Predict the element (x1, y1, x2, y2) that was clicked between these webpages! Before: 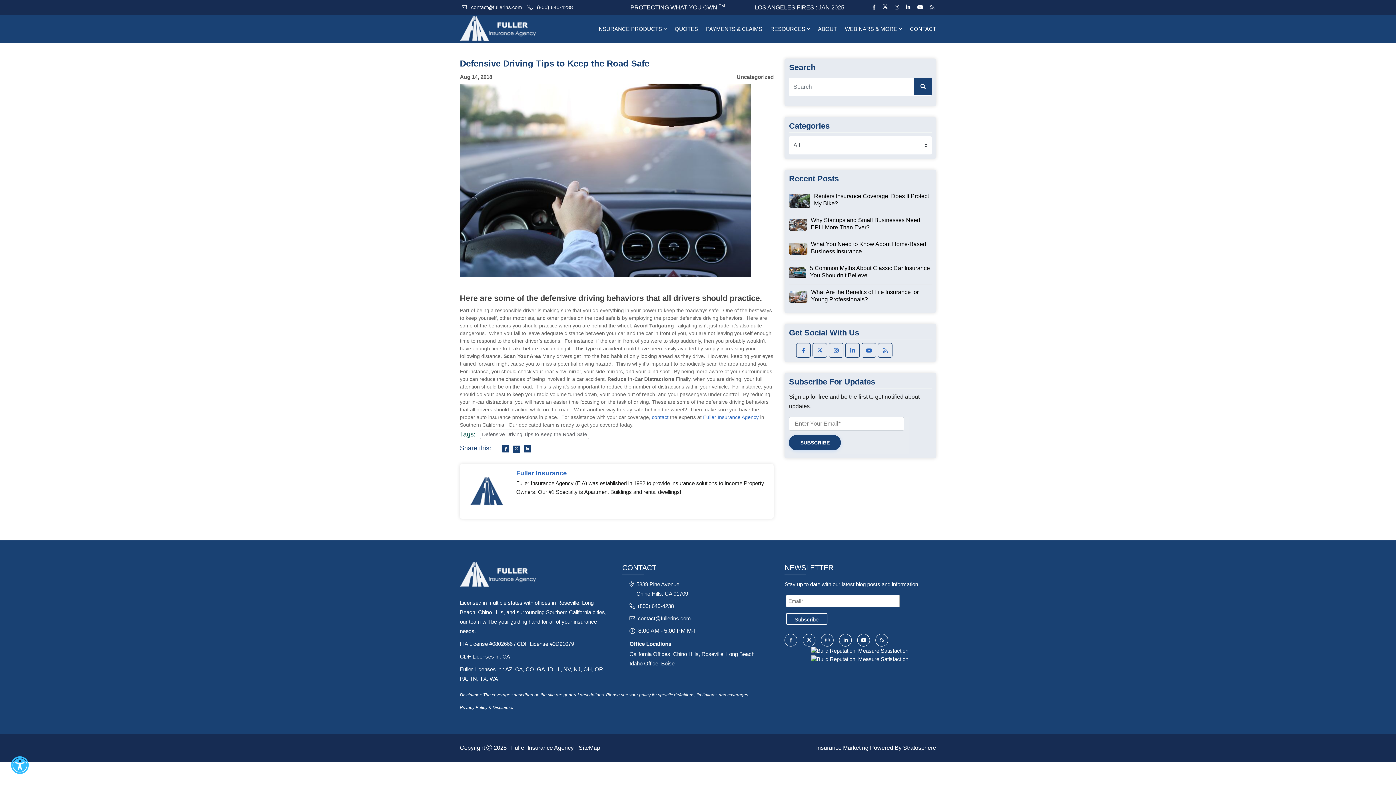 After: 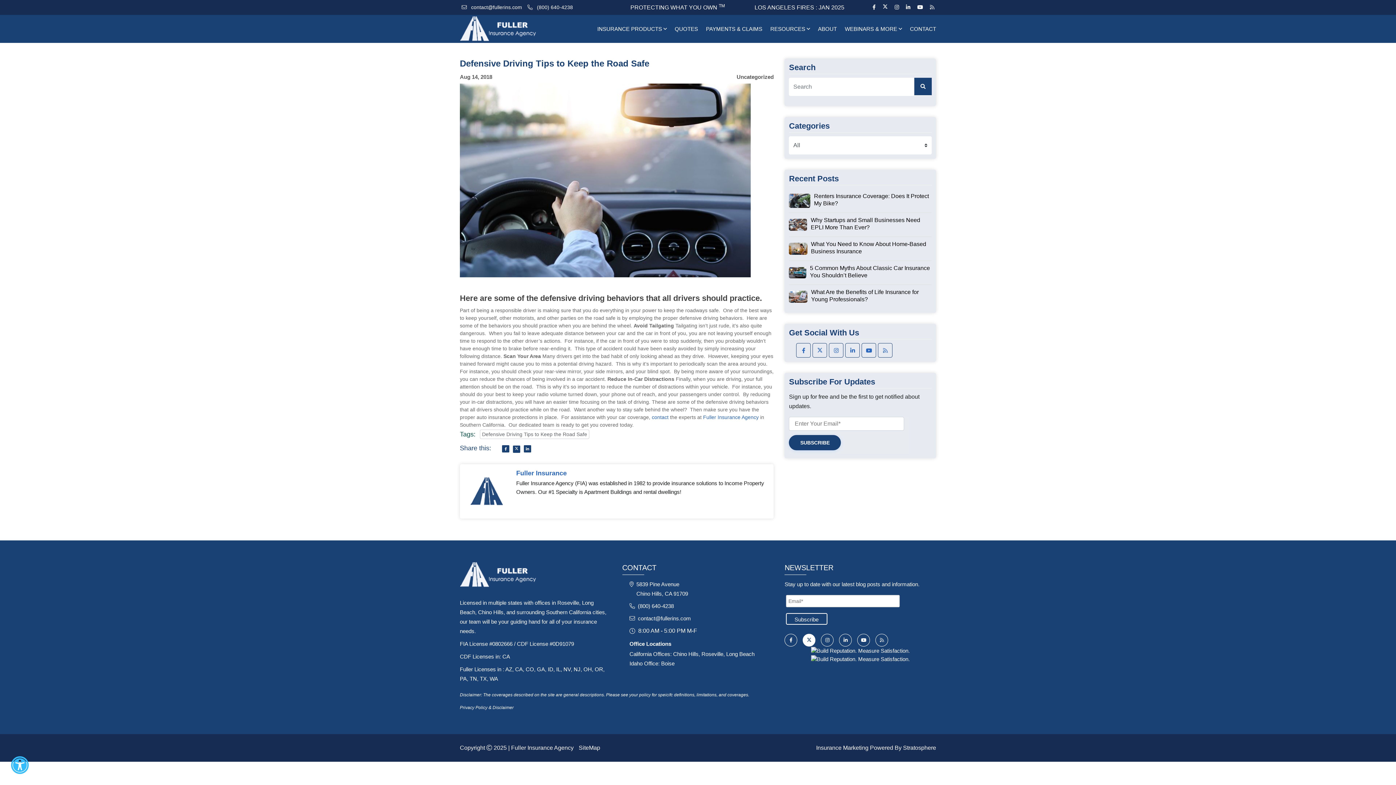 Action: bbox: (803, 634, 815, 646)